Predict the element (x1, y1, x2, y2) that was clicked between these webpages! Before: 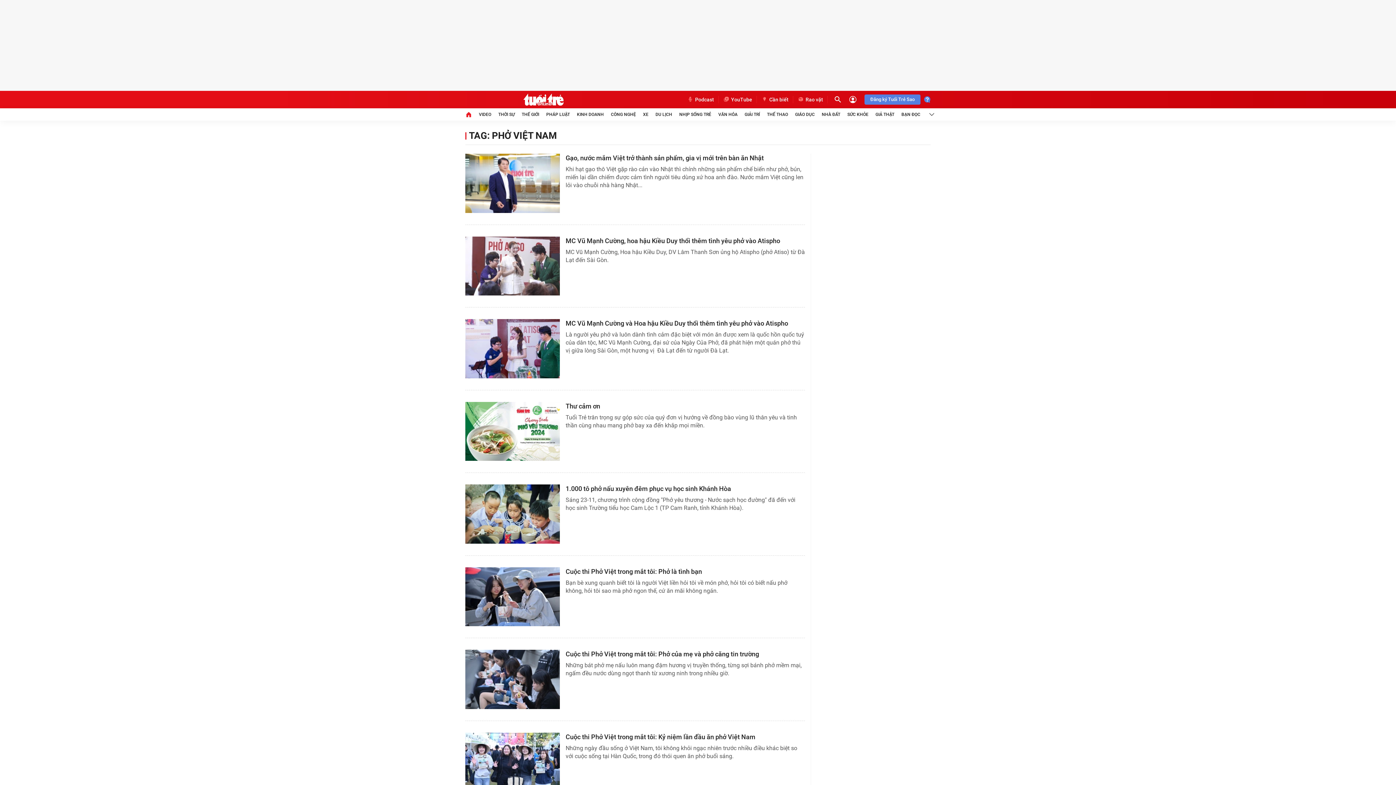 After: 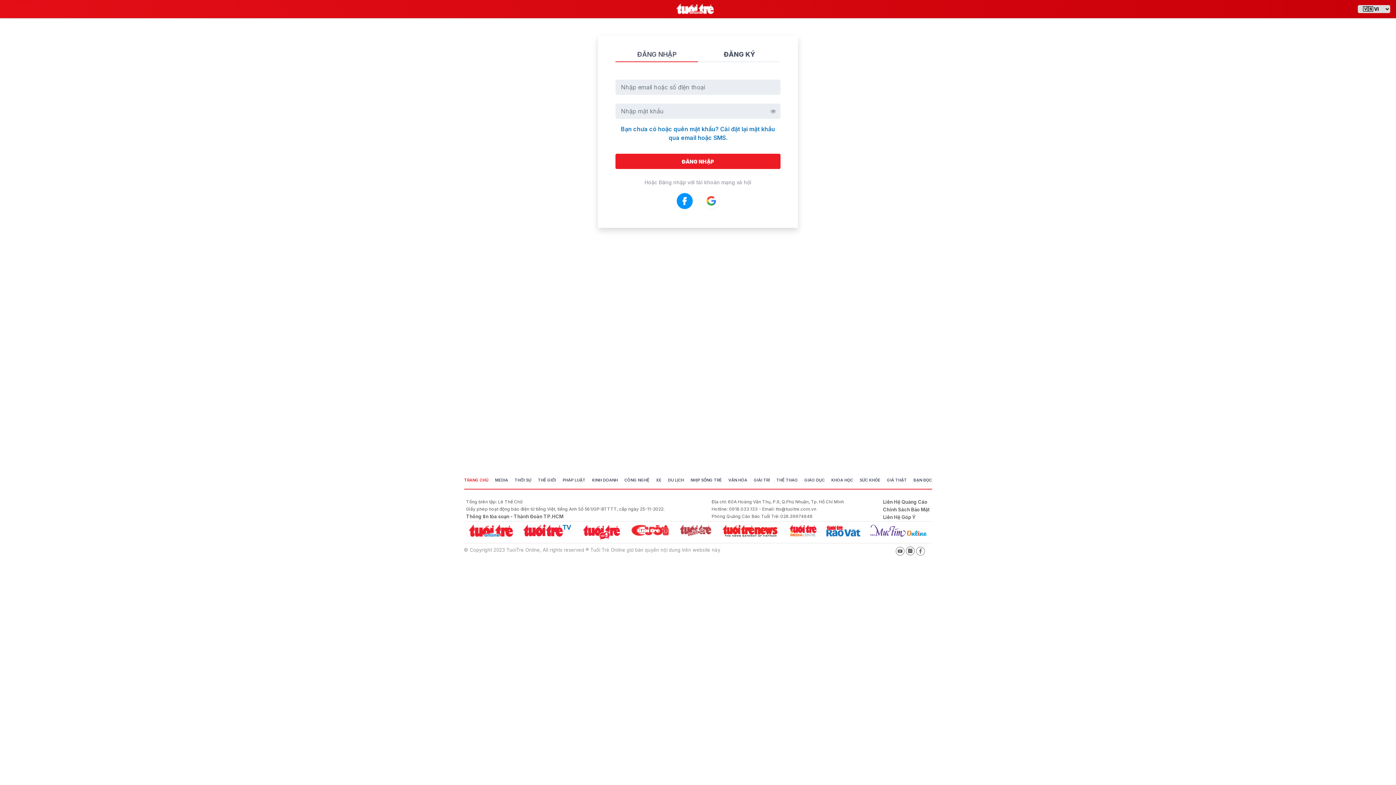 Action: bbox: (848, 95, 857, 104)